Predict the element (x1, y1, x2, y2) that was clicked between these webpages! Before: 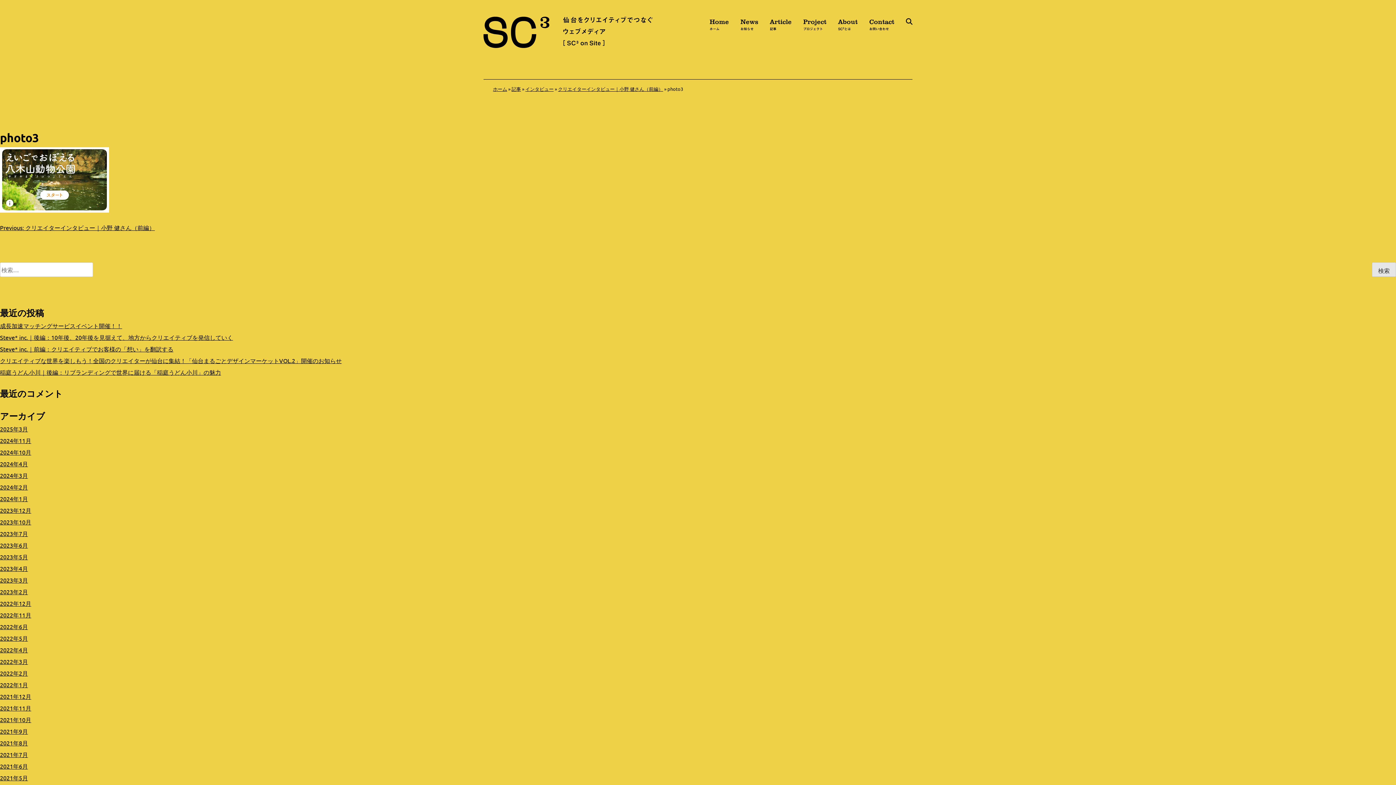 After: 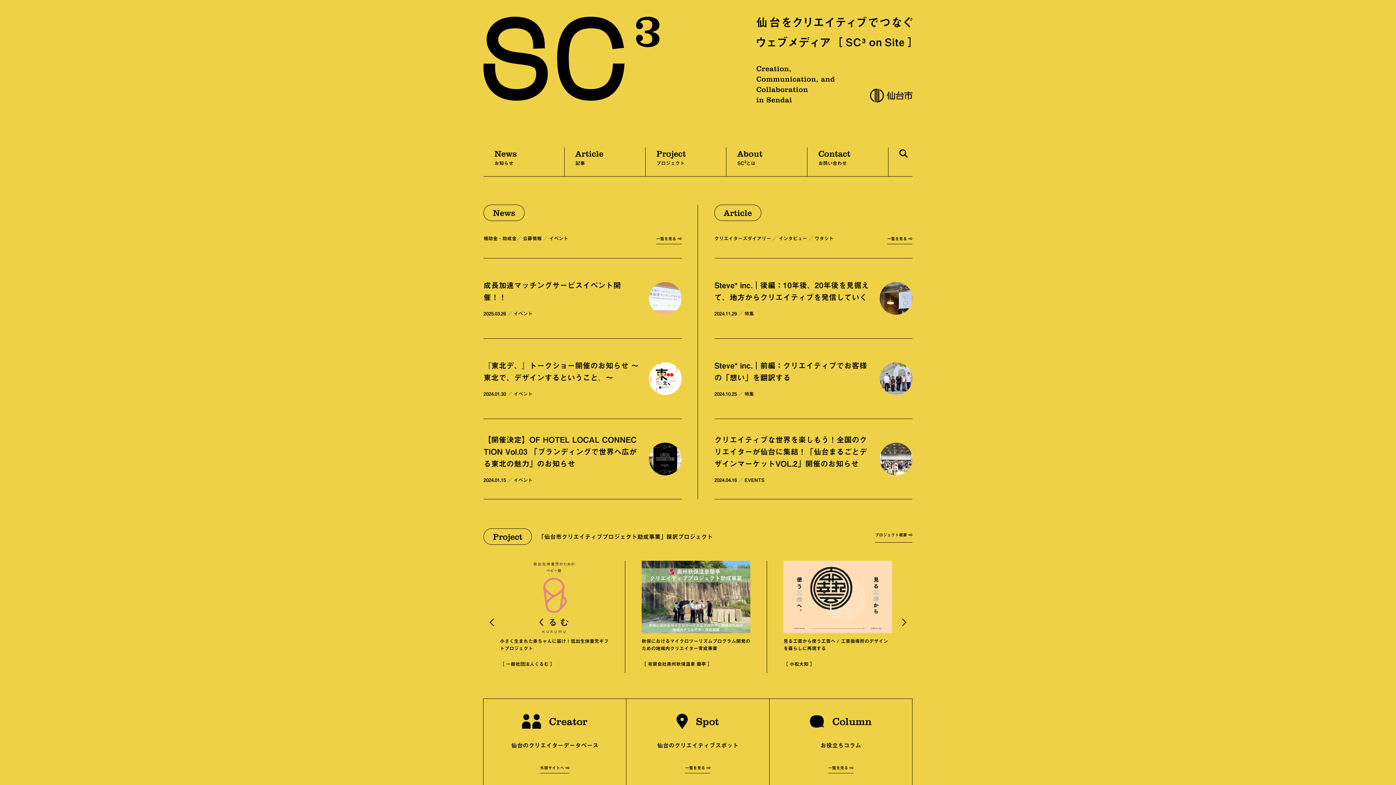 Action: label: 2022年2月 bbox: (0, 669, 28, 677)